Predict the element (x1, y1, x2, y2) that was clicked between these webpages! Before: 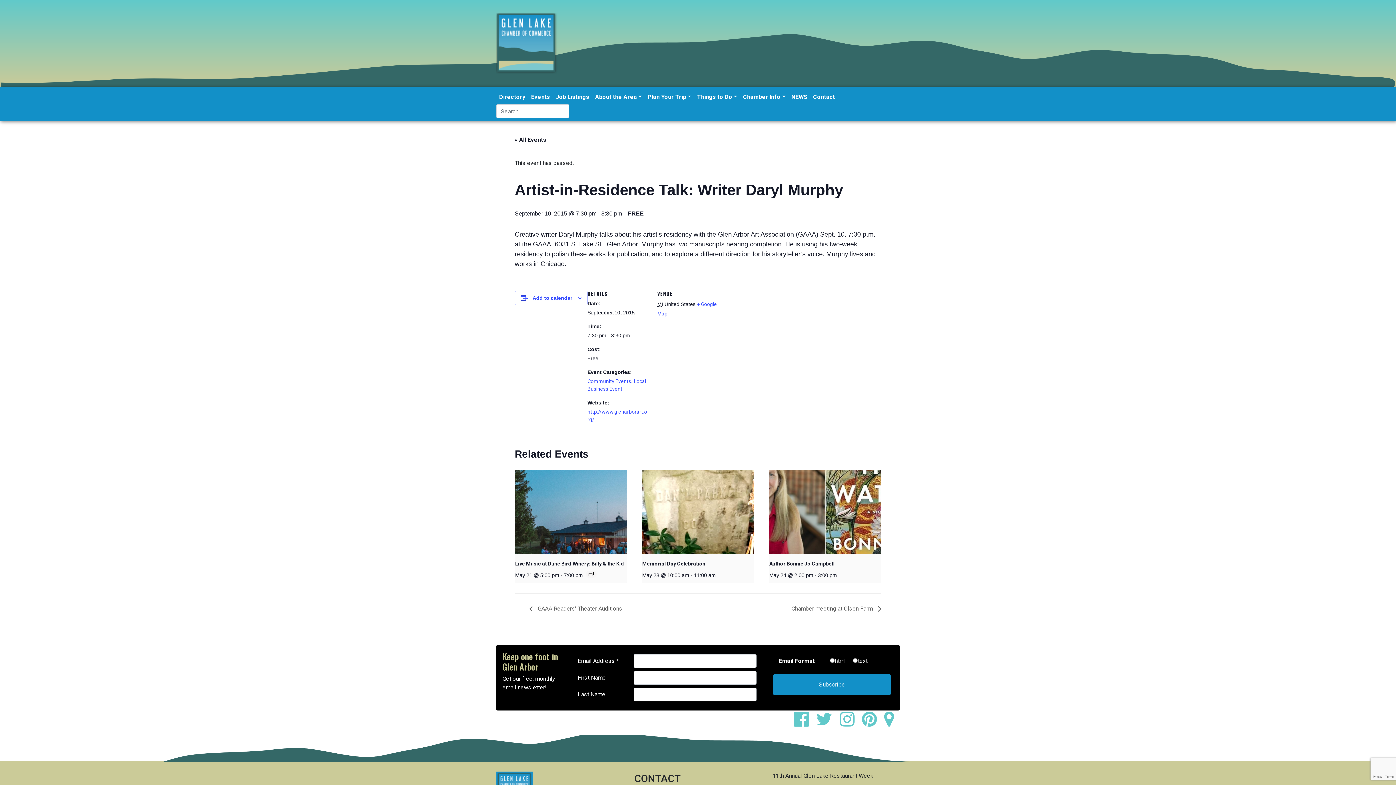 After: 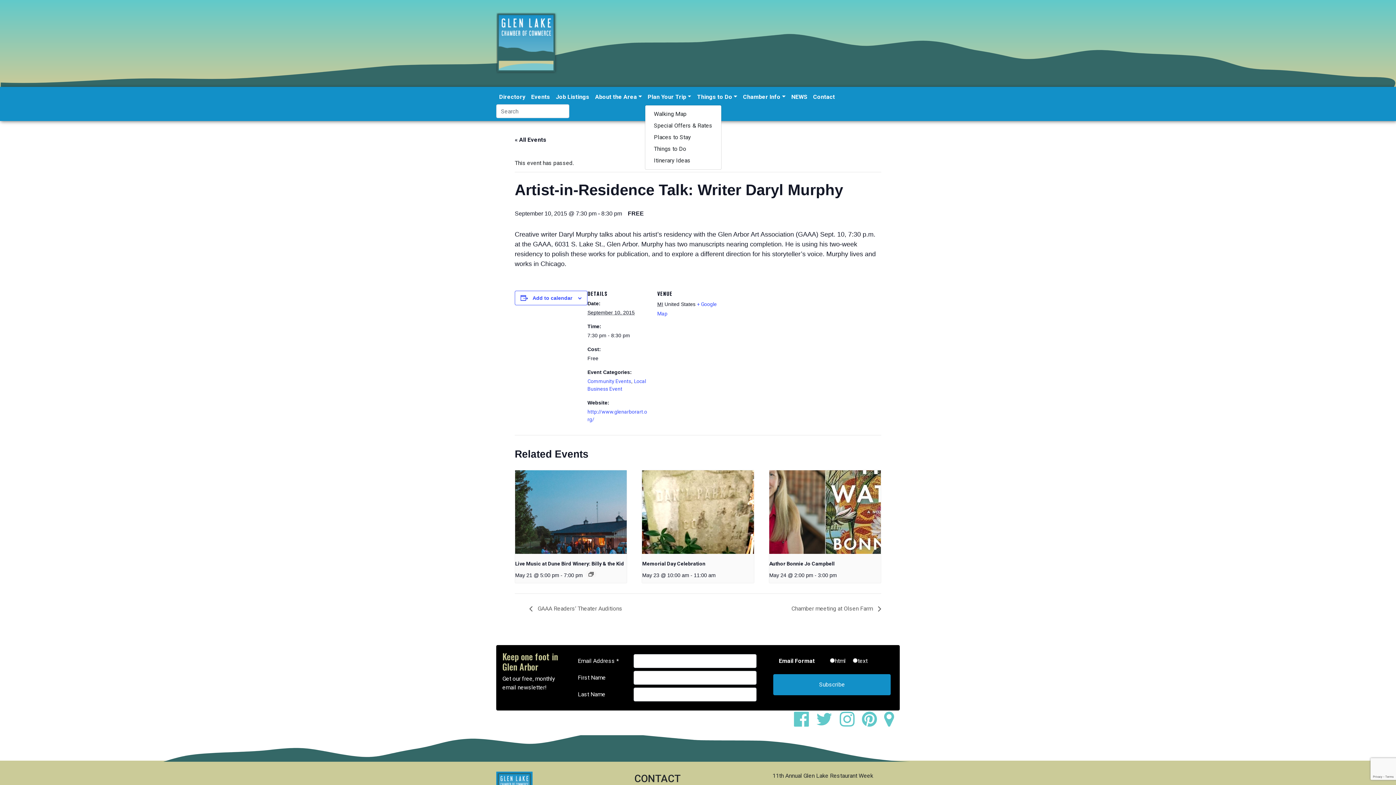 Action: bbox: (644, 89, 694, 104) label: Plan Your Trip